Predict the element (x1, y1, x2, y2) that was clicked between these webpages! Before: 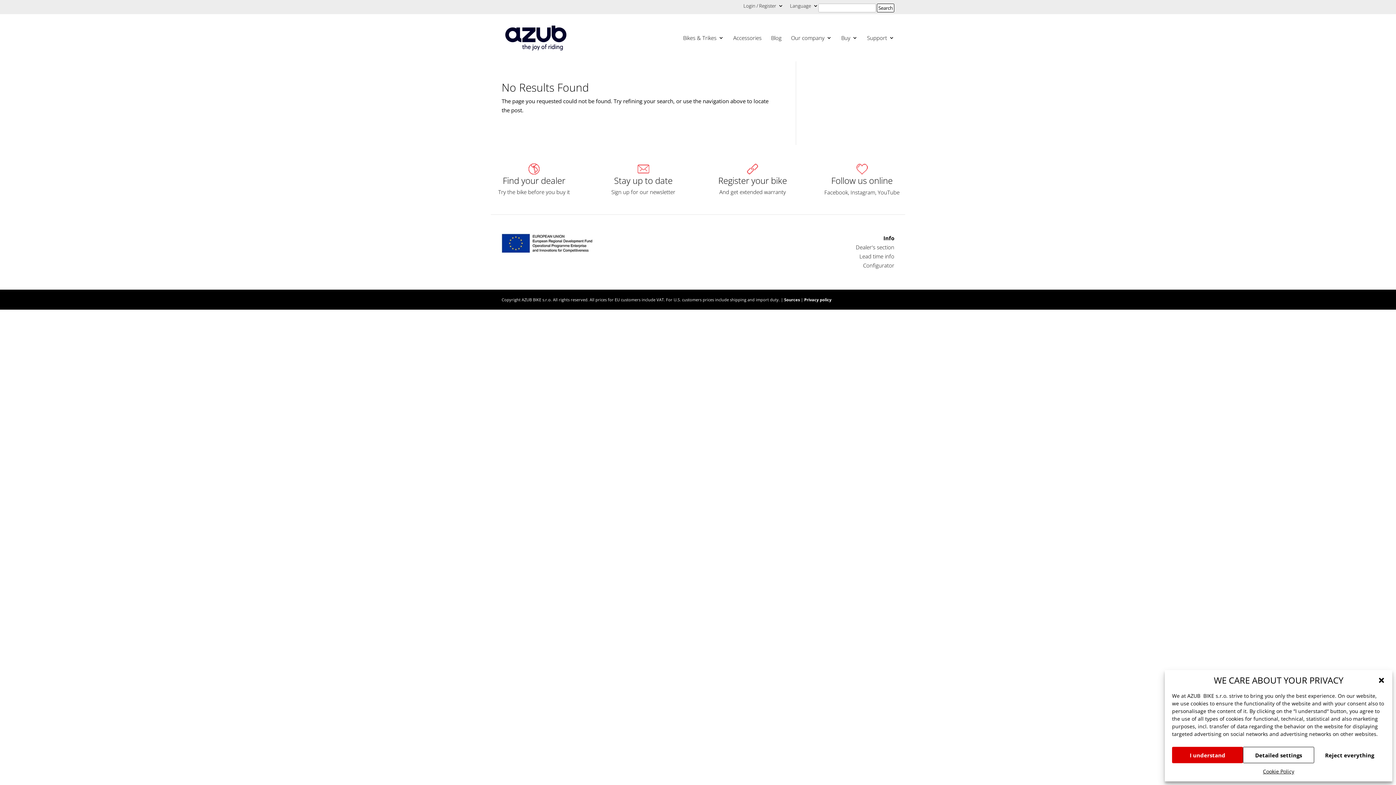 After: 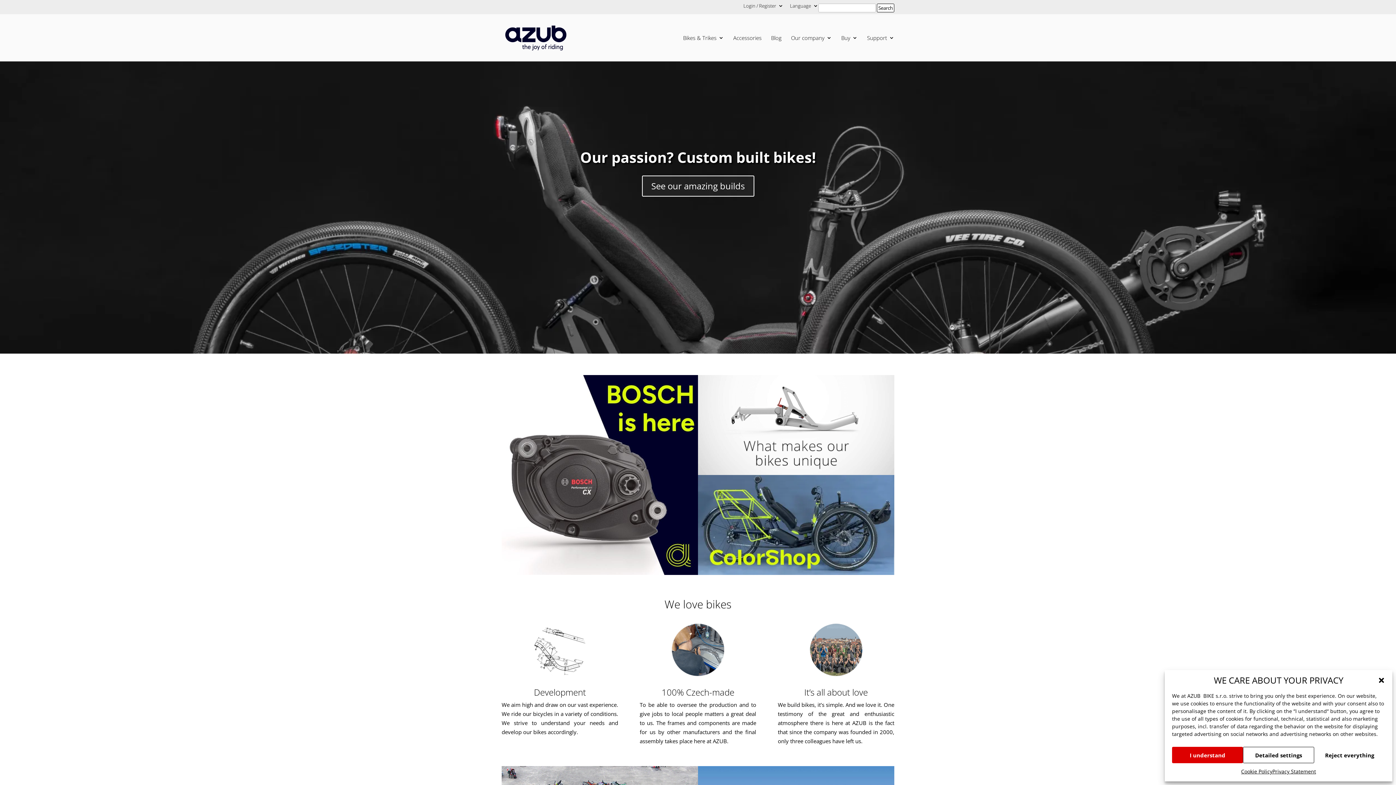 Action: bbox: (503, 33, 568, 40)